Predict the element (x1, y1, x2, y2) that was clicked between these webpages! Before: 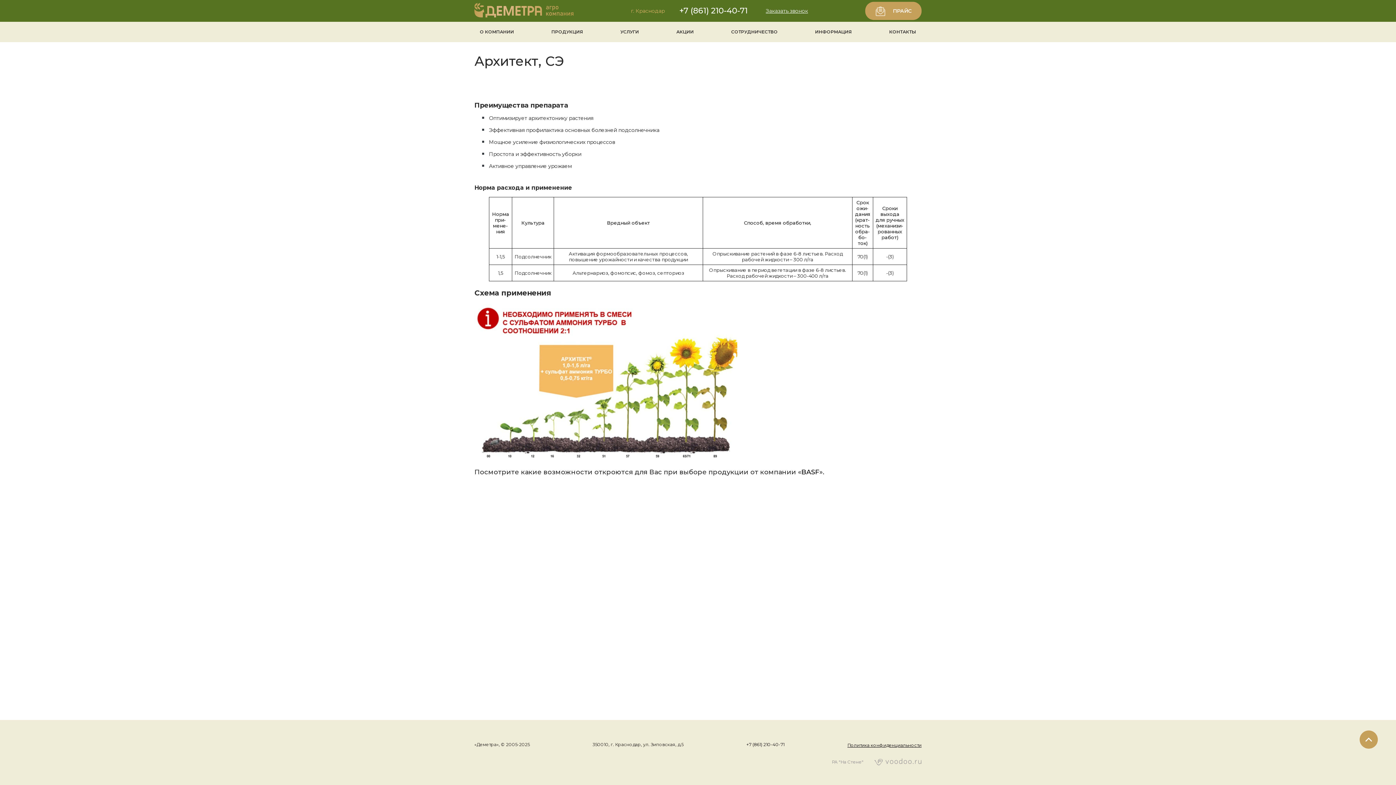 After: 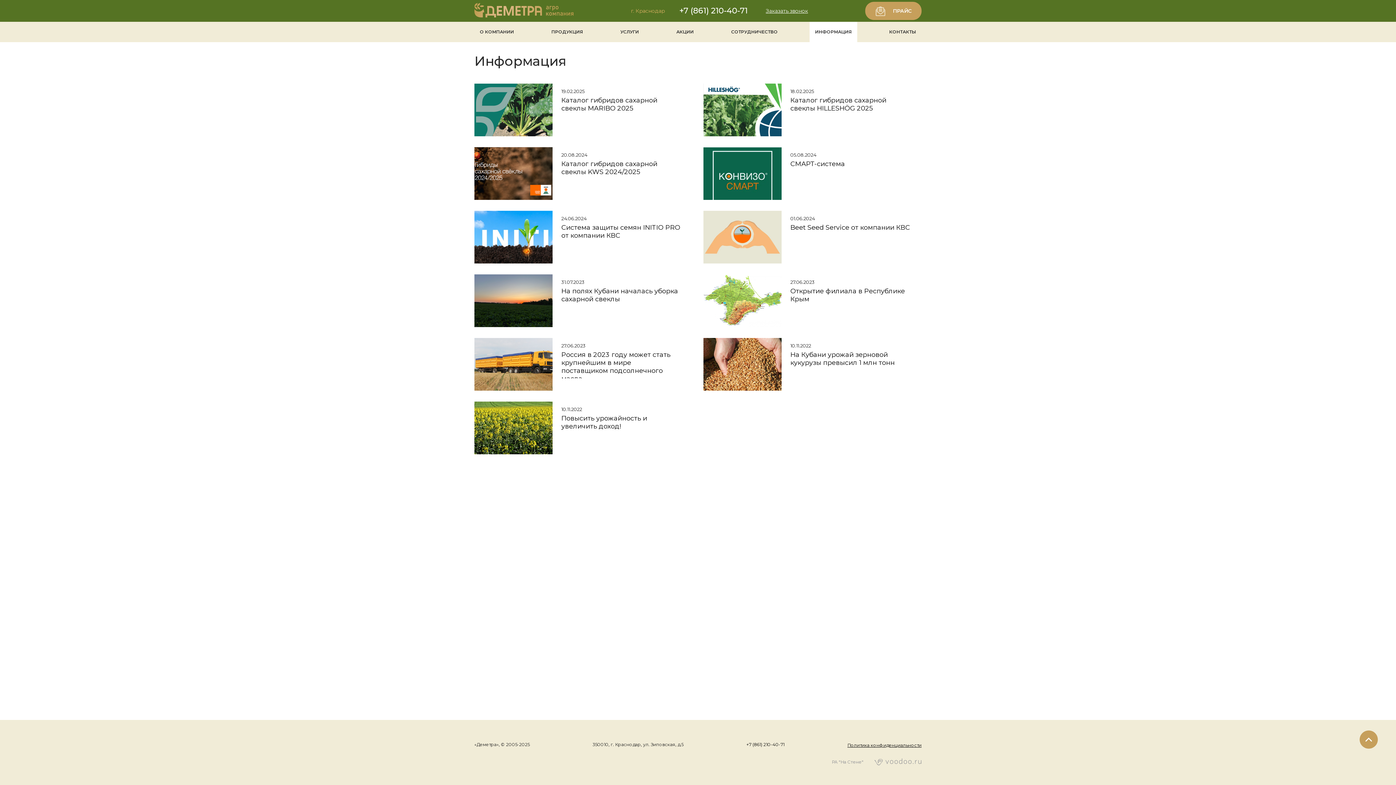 Action: bbox: (809, 21, 857, 42) label: ИНФОРМАЦИЯ